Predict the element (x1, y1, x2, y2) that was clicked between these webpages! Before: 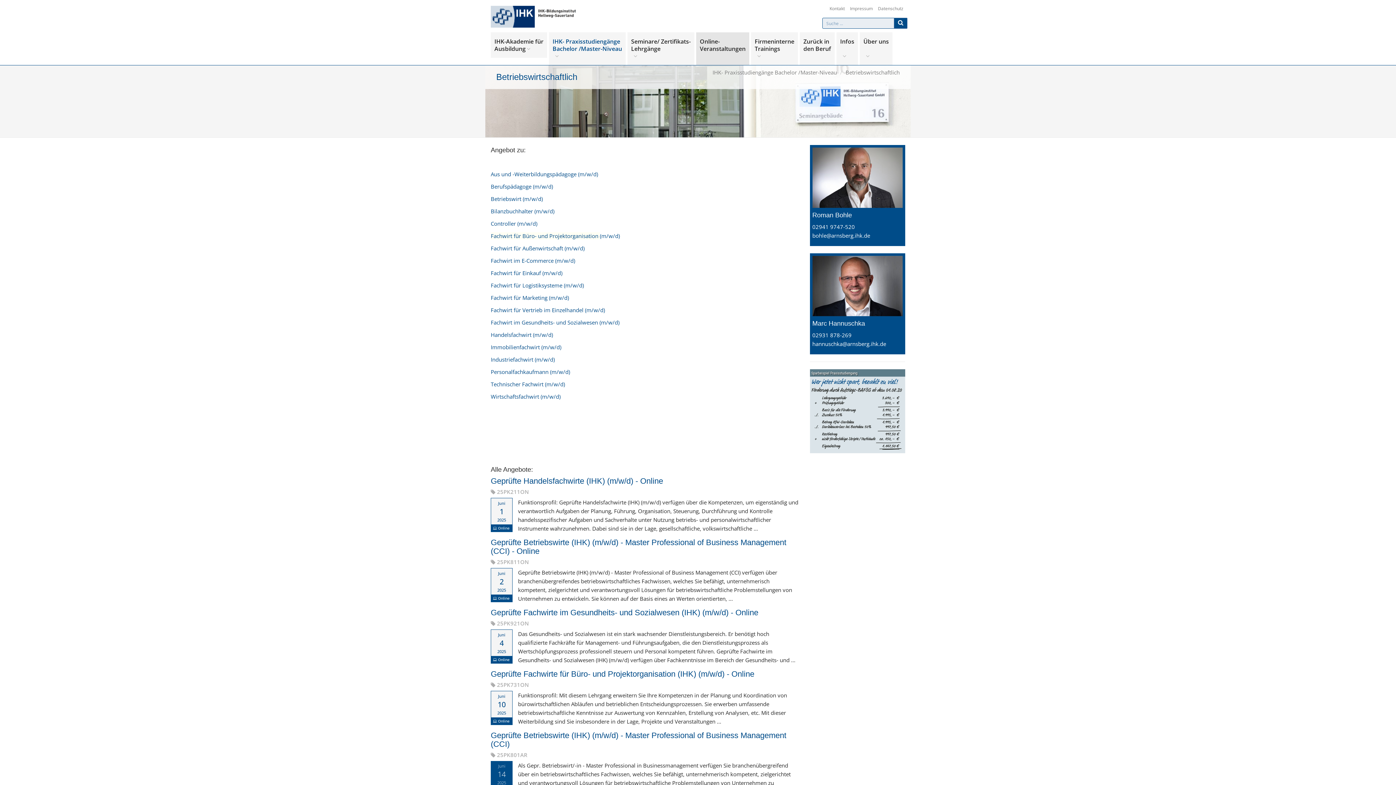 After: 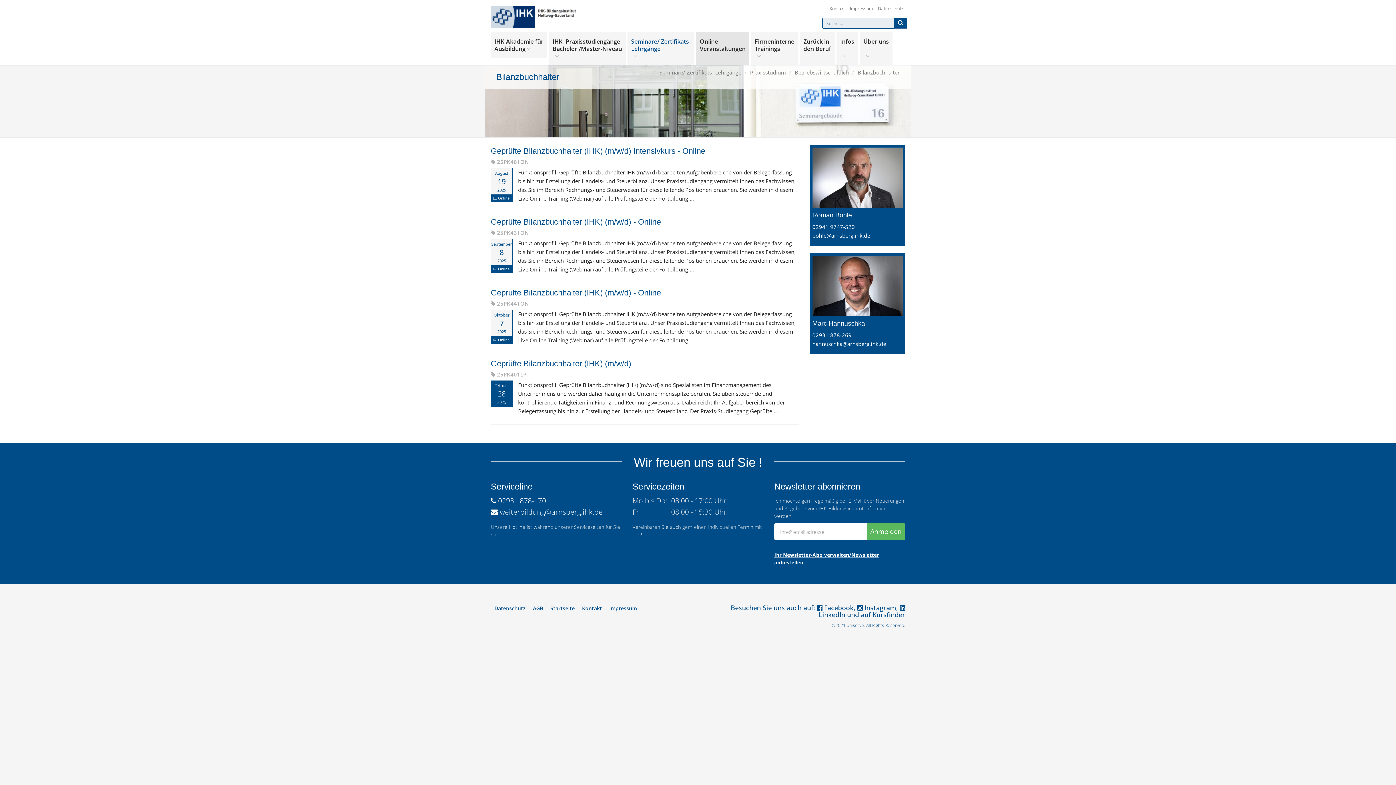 Action: bbox: (490, 207, 534, 214) label: Bilanzbuchhalter 